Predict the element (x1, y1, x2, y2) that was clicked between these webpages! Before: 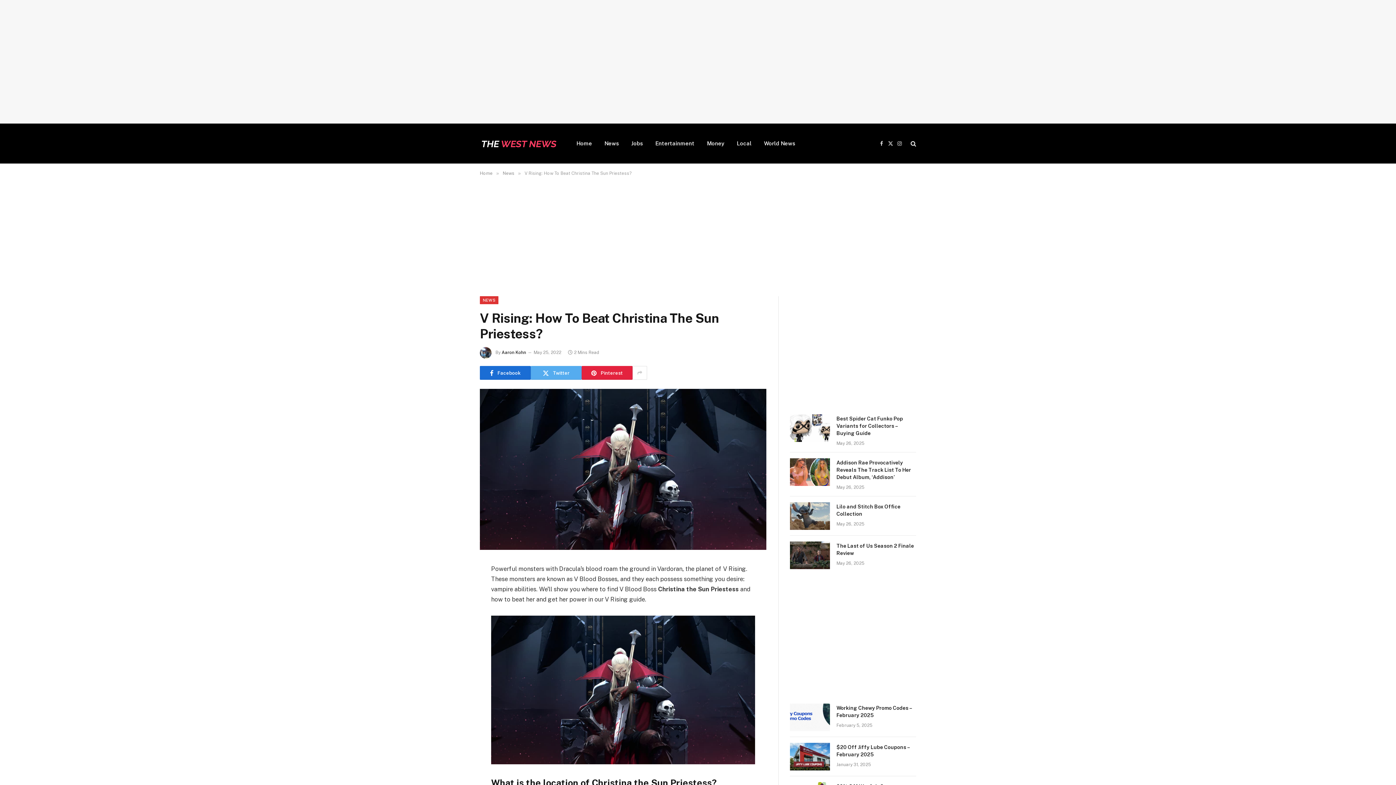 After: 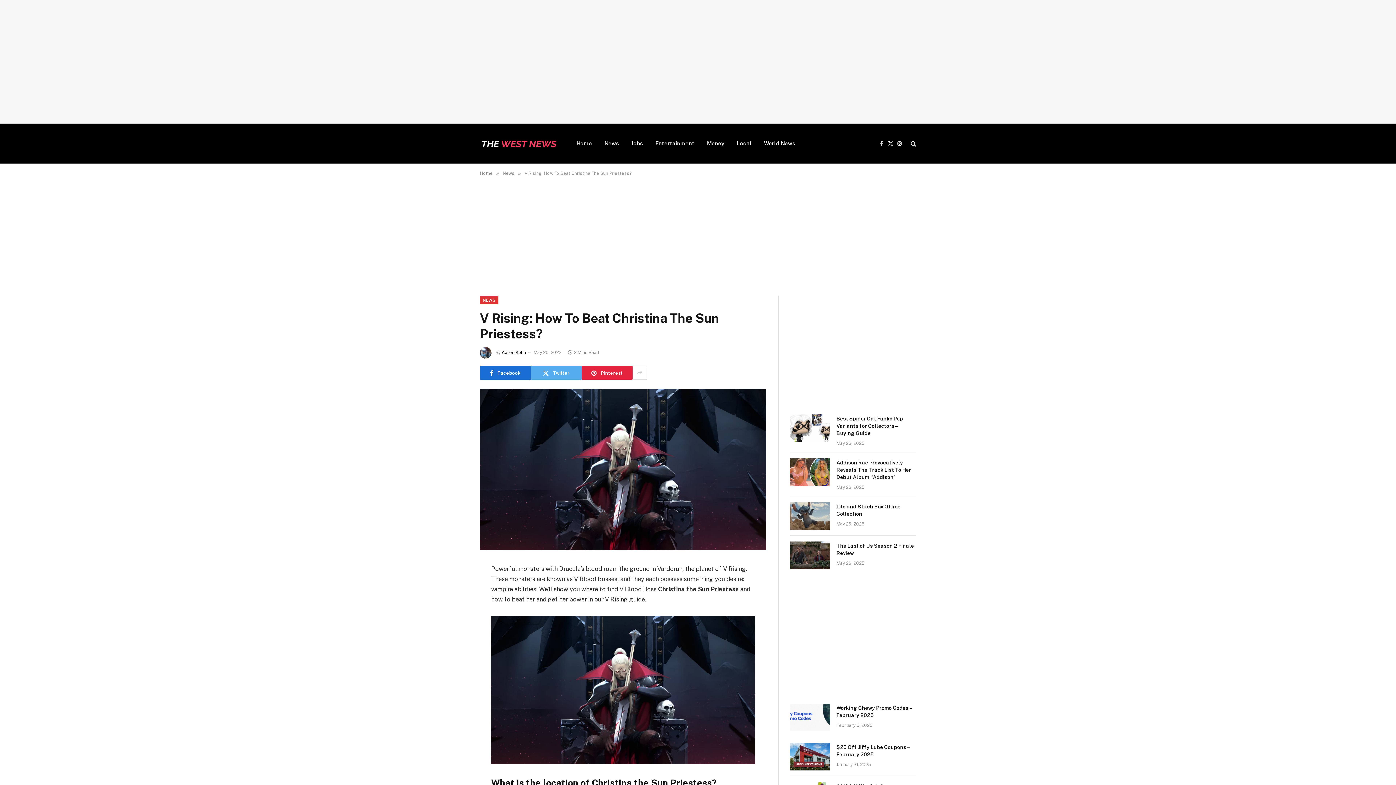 Action: bbox: (447, 599, 461, 613)